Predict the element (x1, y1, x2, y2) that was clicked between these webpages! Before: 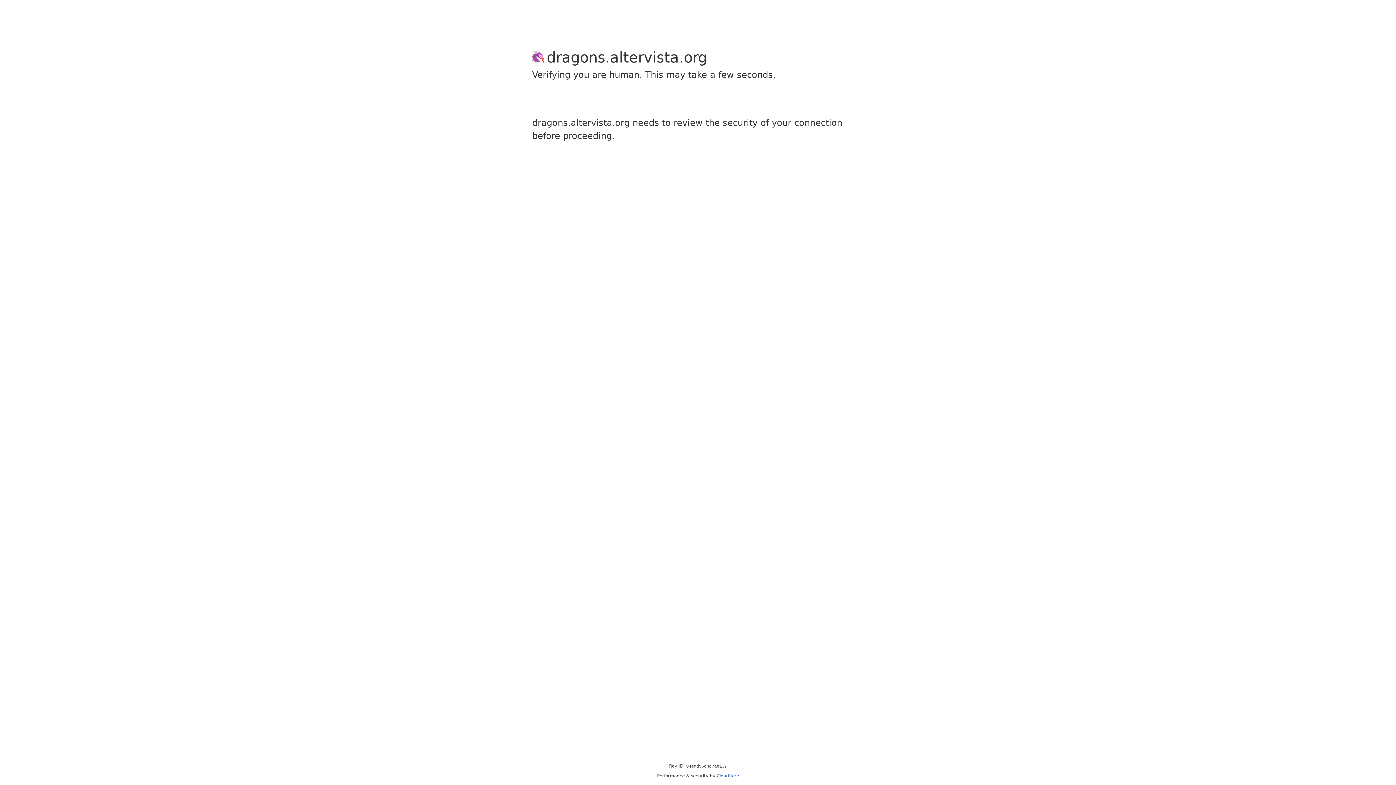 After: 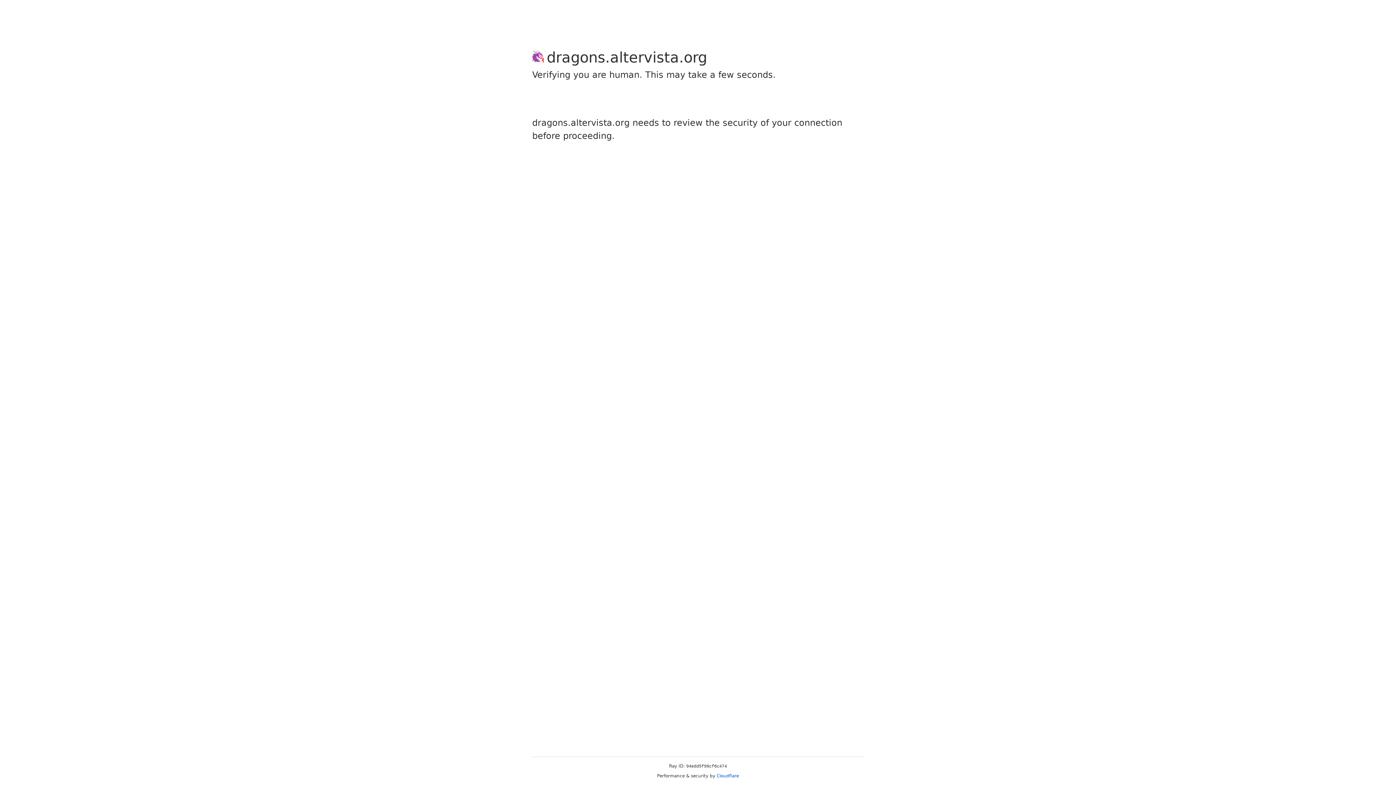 Action: bbox: (716, 773, 739, 778) label: Cloudflare